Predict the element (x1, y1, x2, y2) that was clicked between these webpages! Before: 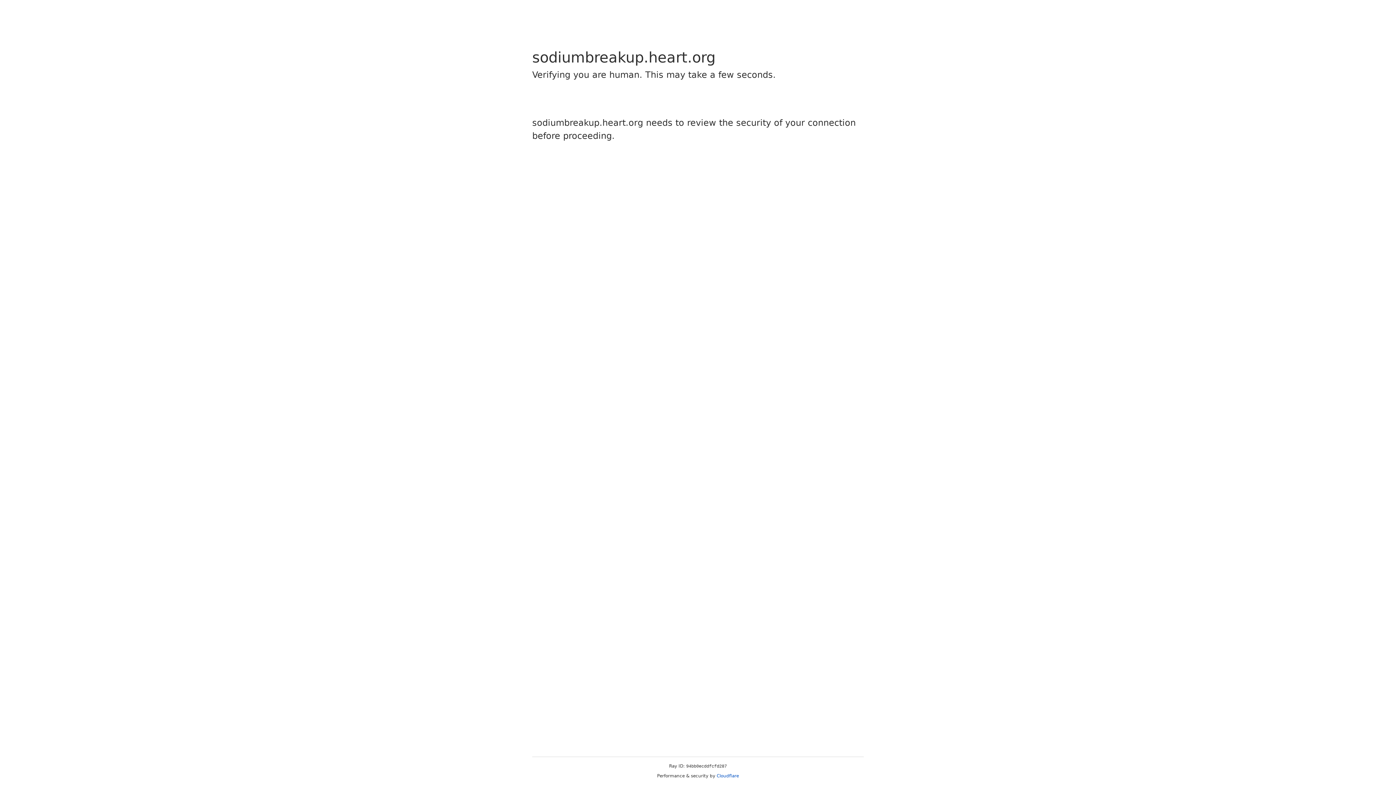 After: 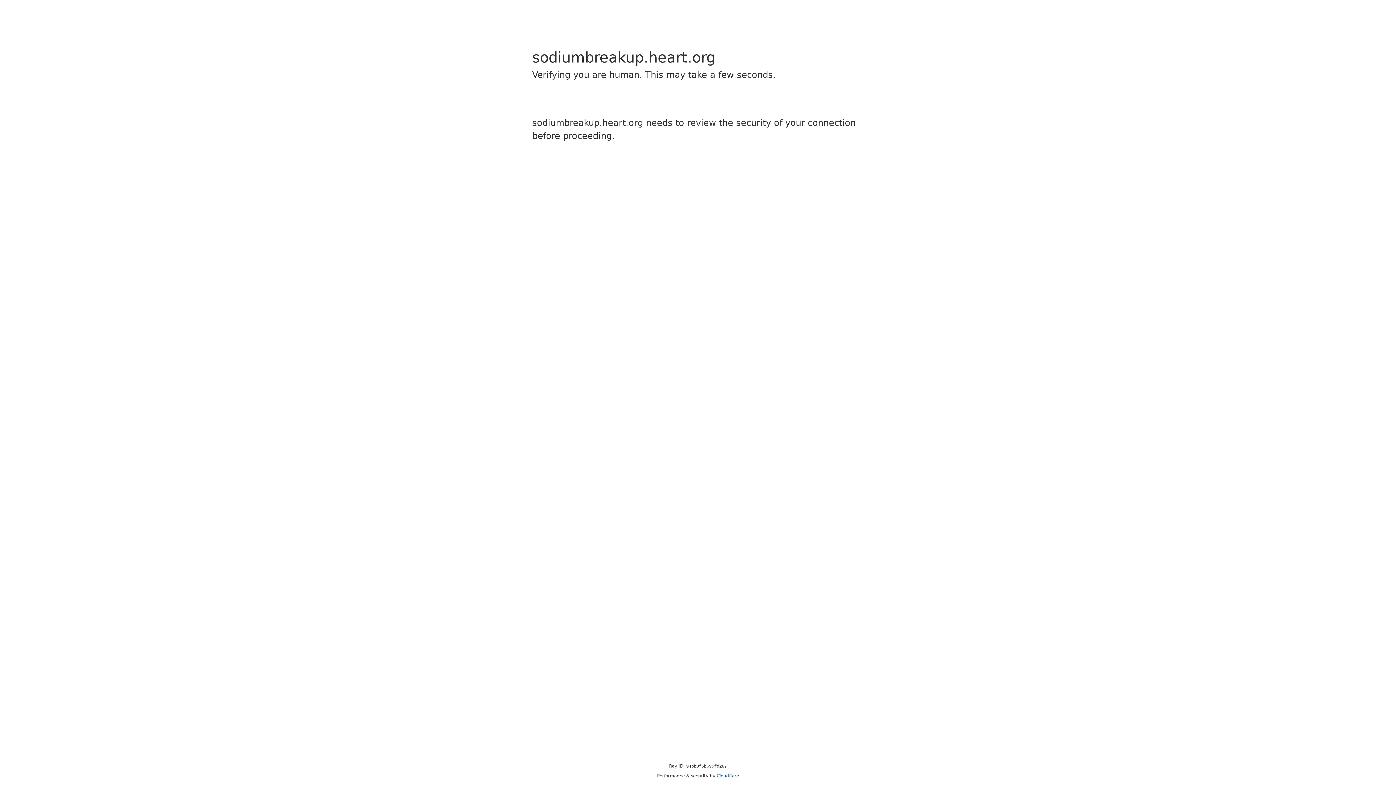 Action: label: Cloudflare bbox: (716, 773, 739, 778)